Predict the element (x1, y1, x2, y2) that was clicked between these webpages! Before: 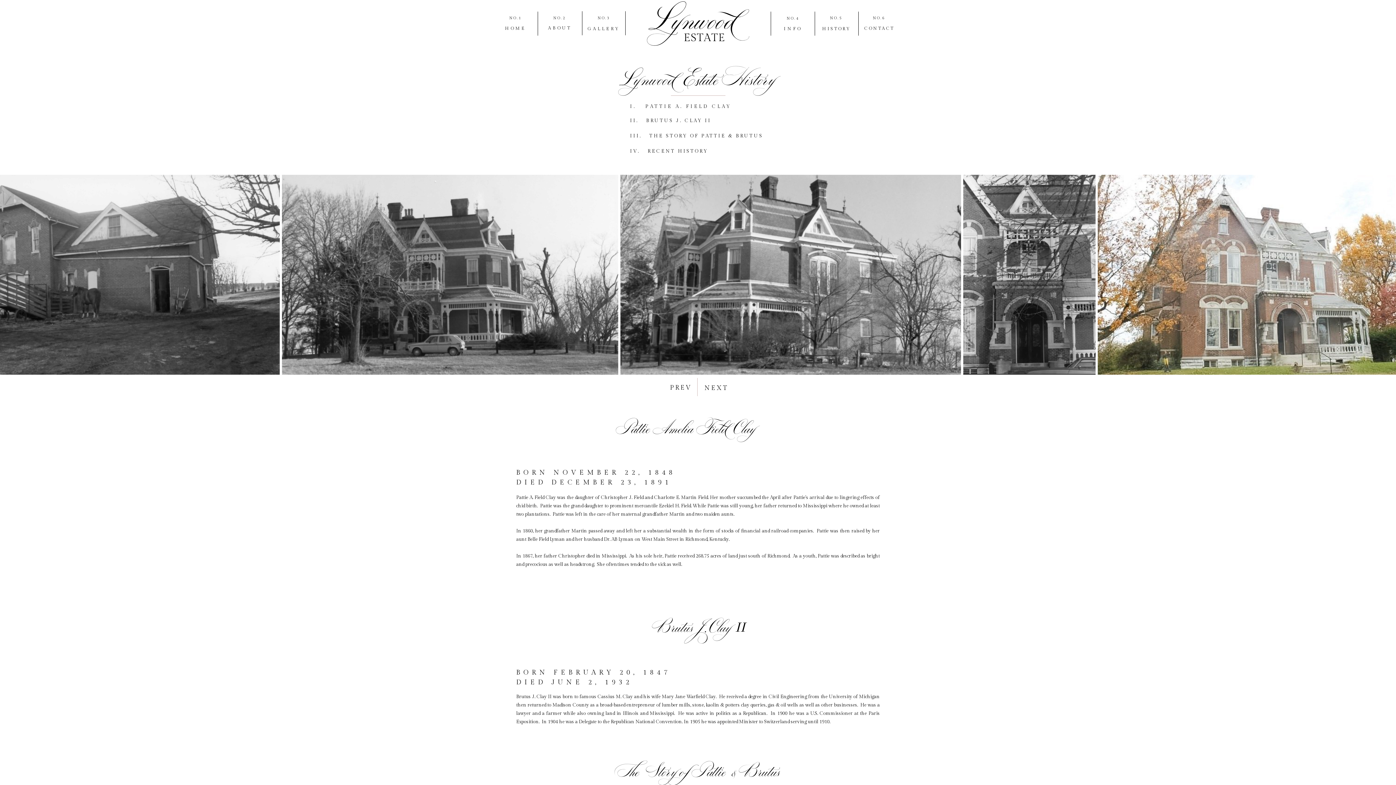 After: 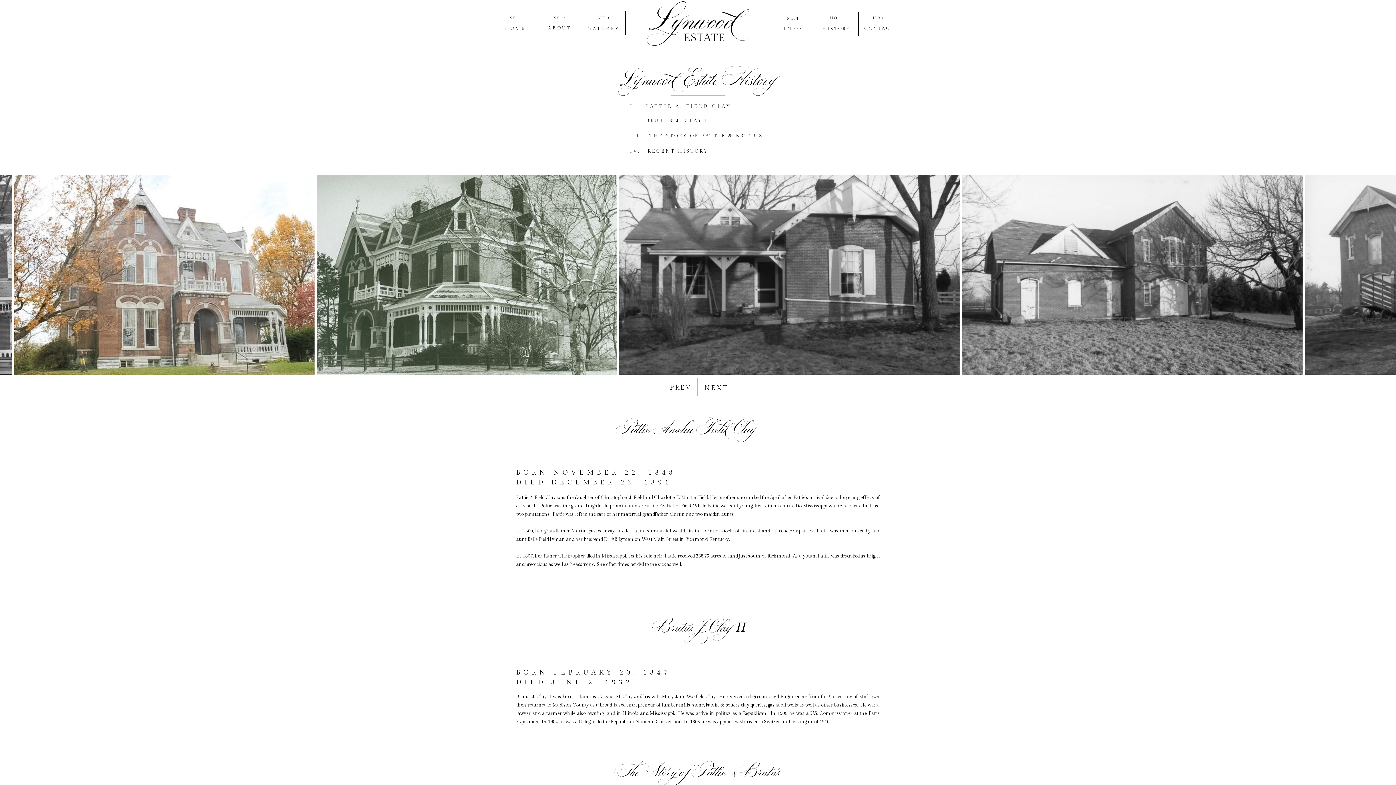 Action: label: BORN FEBRUARY 20, 1847
DIED JUNE 2, 1932

 bbox: (516, 668, 702, 688)